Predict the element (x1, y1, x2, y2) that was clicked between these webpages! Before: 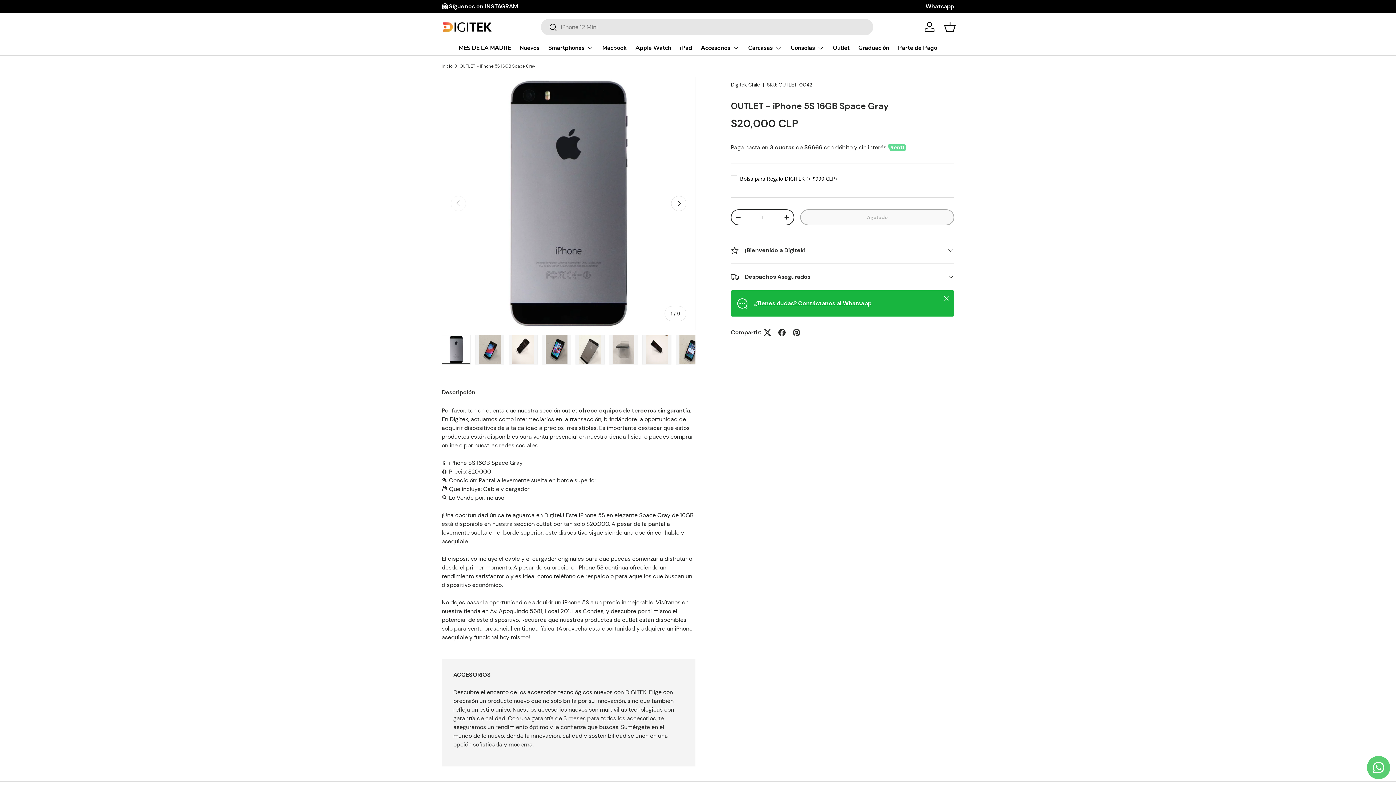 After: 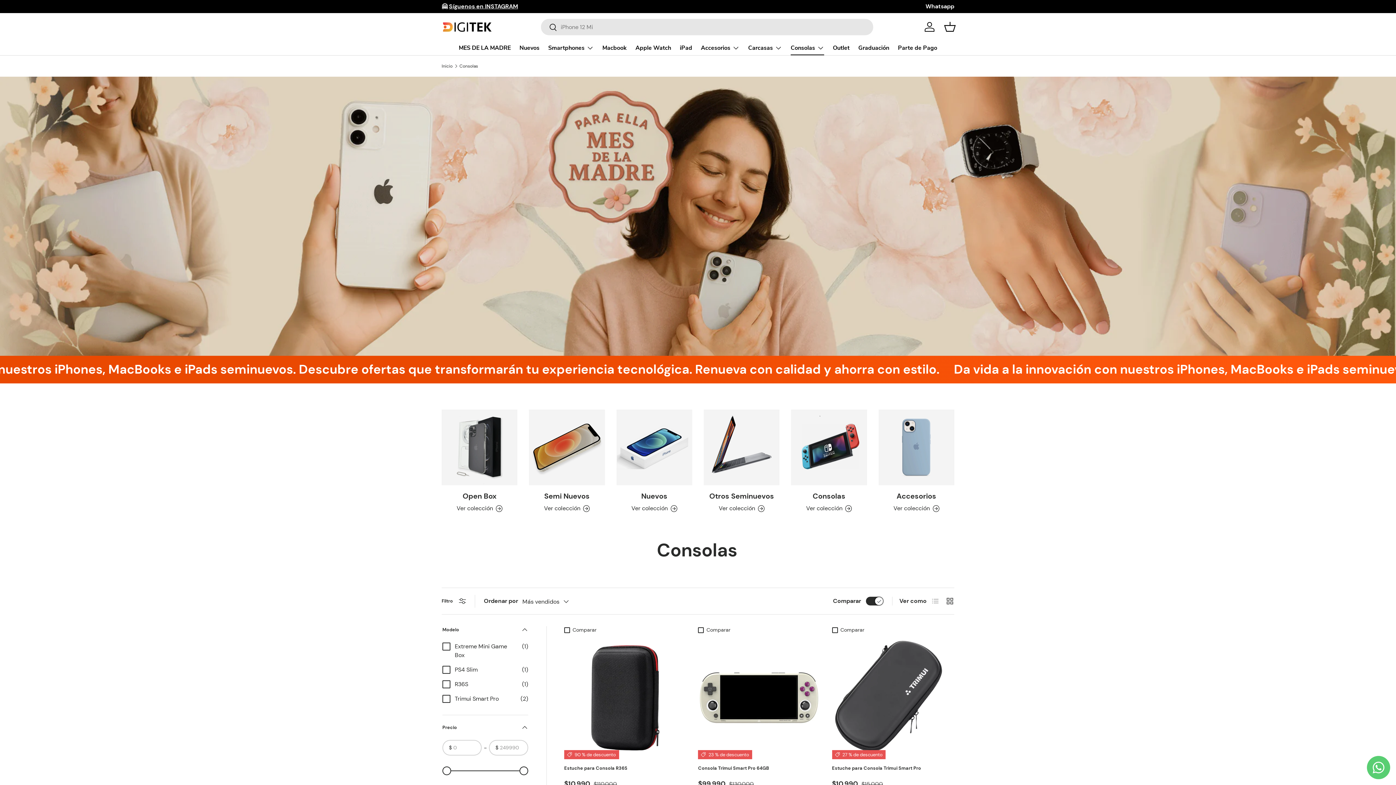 Action: bbox: (790, 40, 824, 55) label: Consolas